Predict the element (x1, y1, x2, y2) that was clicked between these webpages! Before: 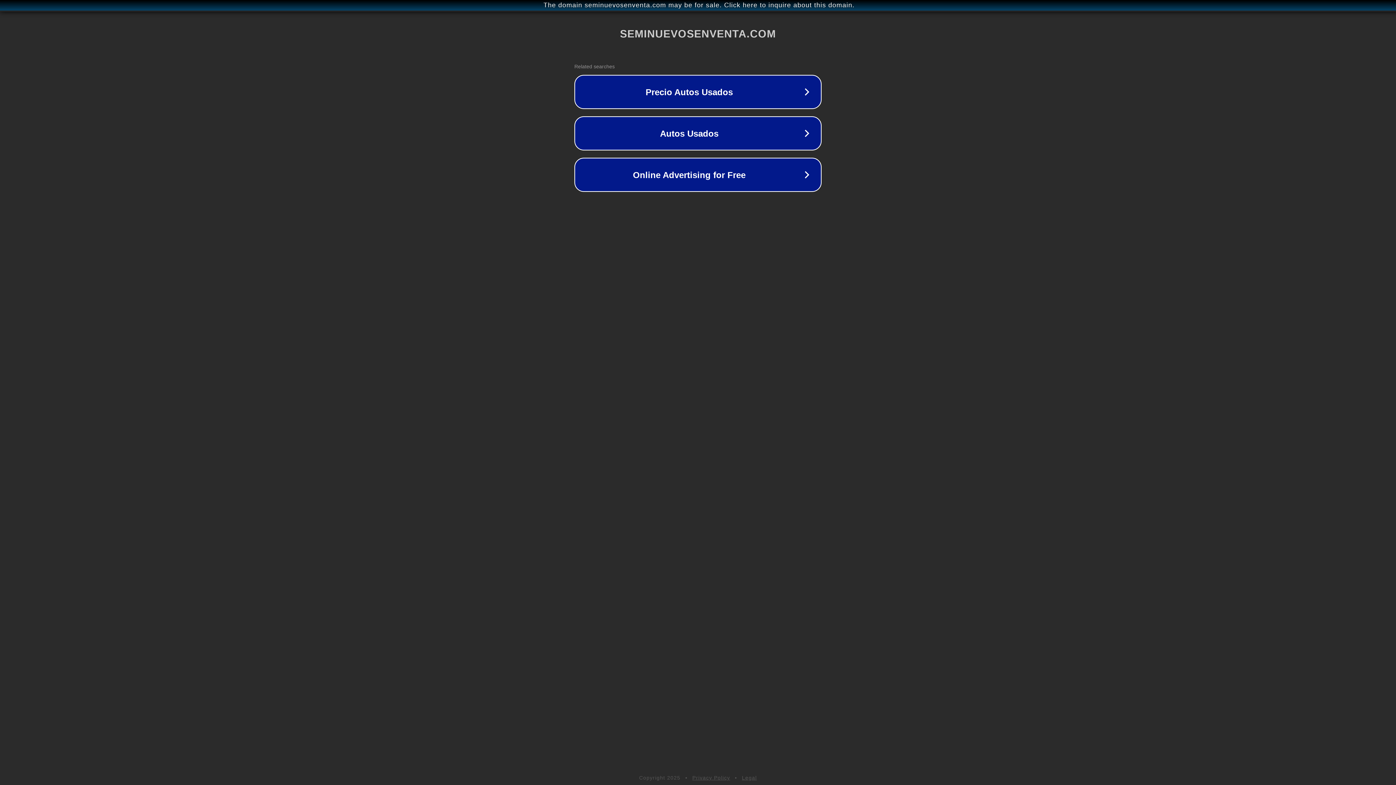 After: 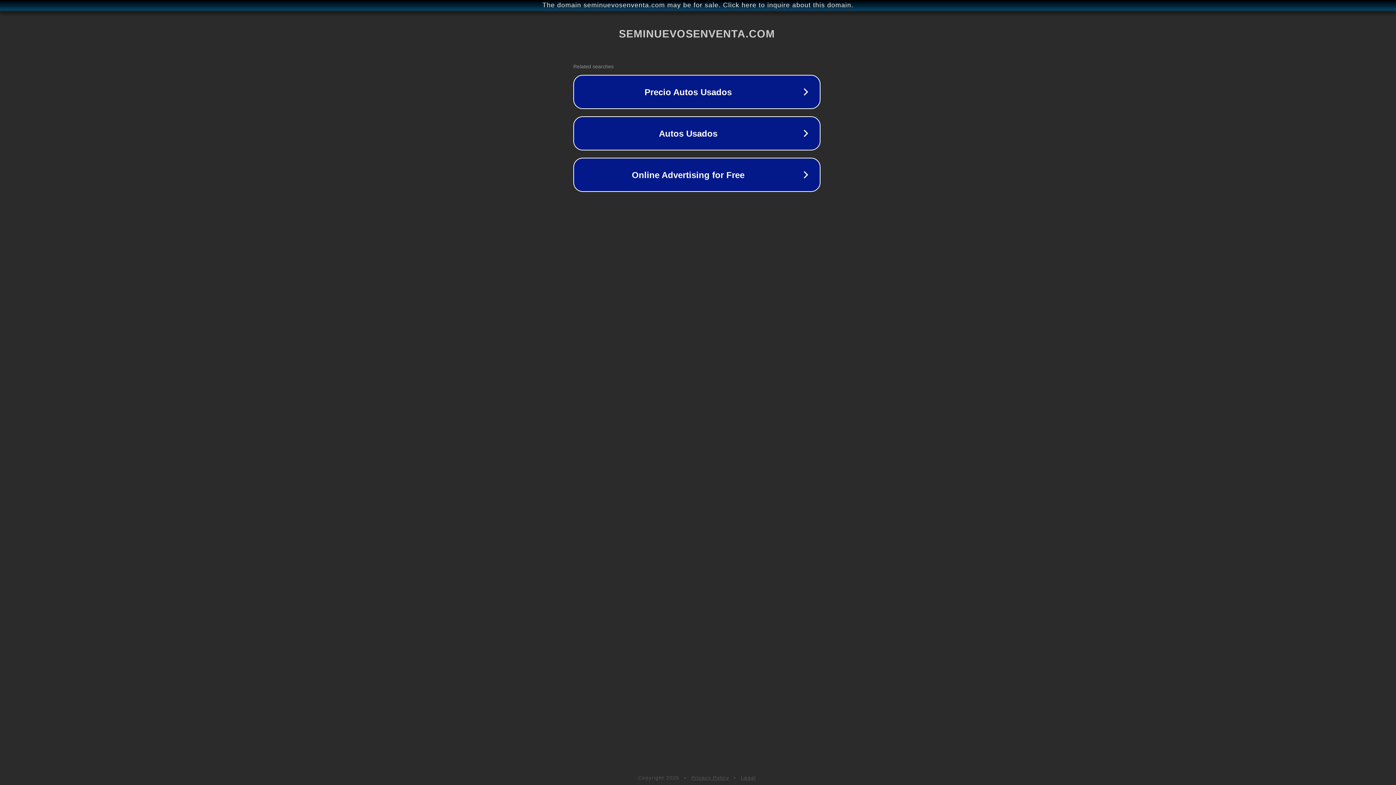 Action: label: The domain seminuevosenventa.com may be for sale. Click here to inquire about this domain. bbox: (1, 1, 1397, 9)